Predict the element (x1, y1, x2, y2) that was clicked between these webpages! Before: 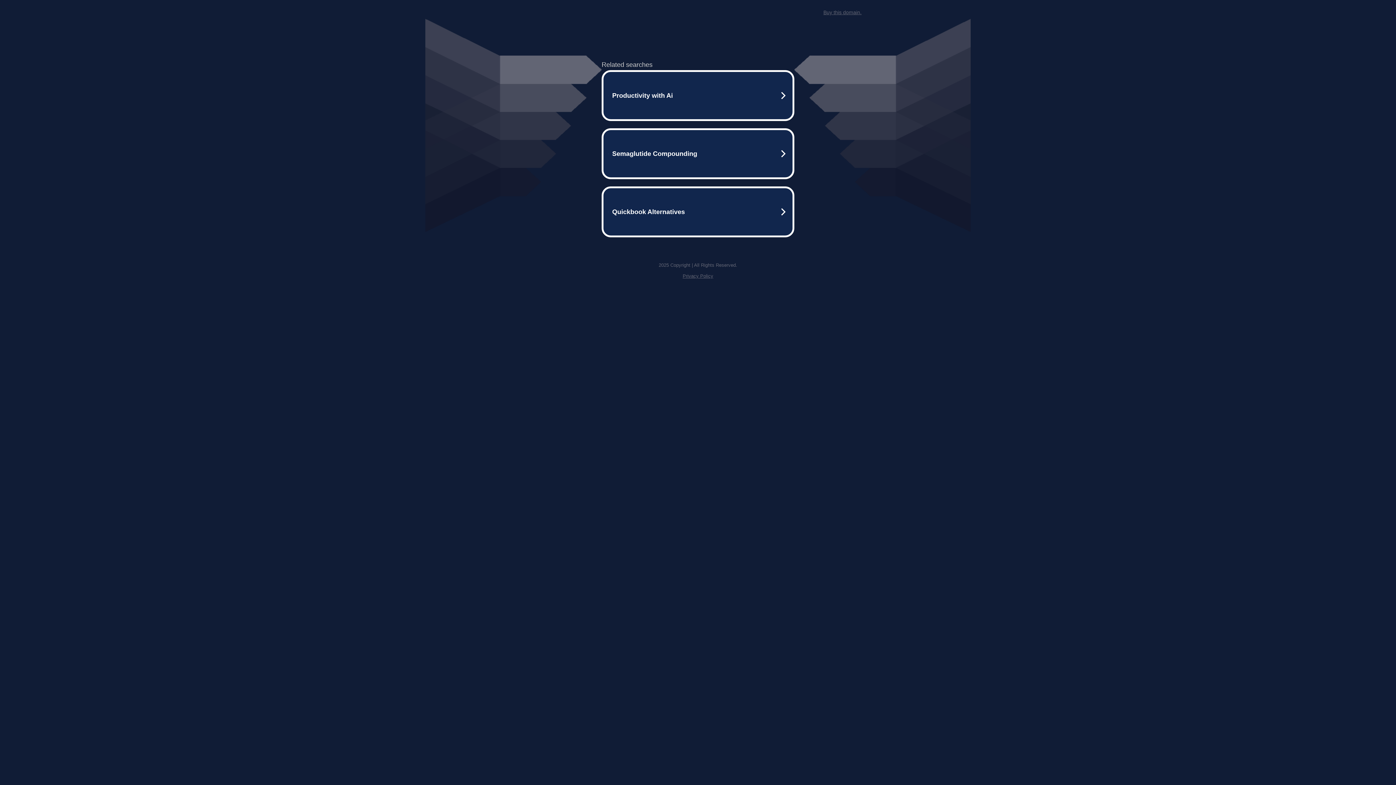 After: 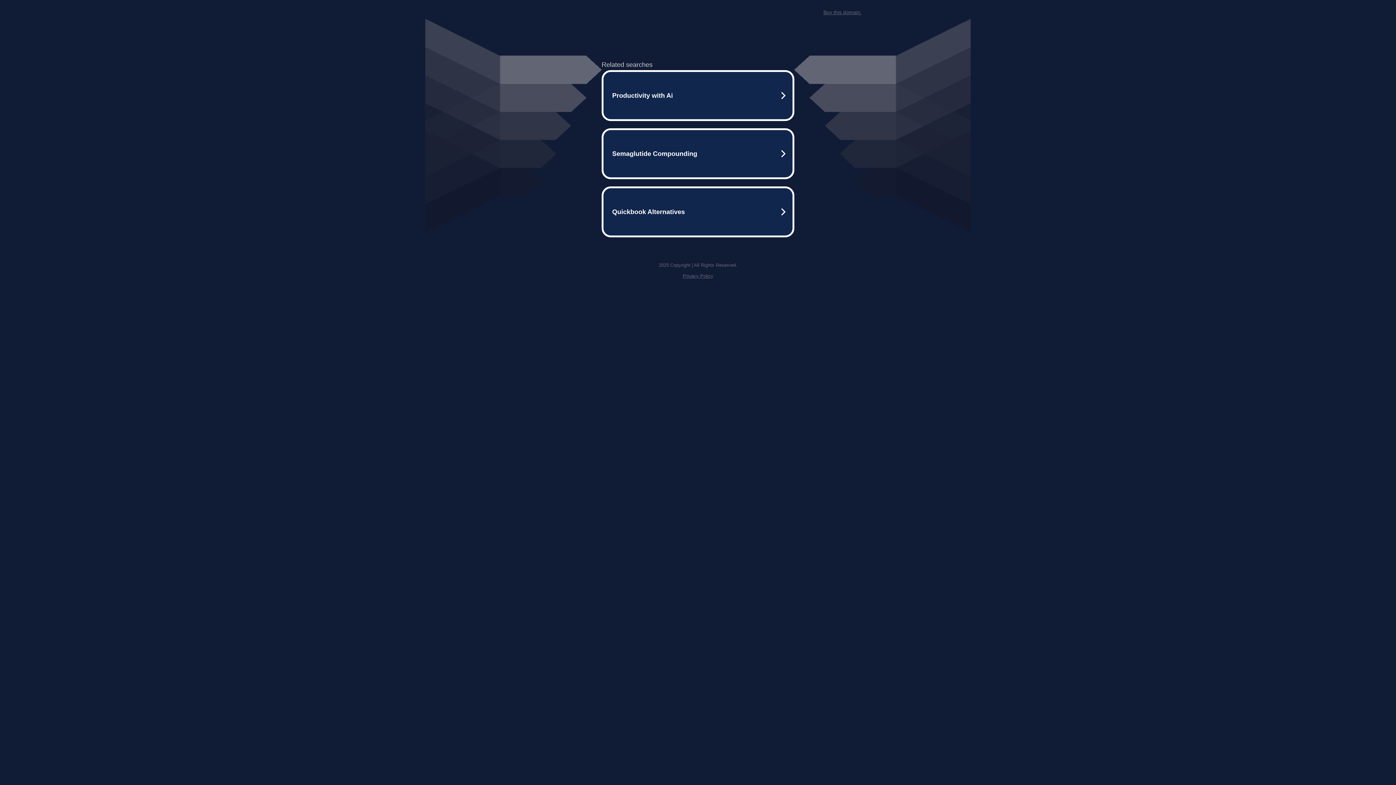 Action: bbox: (682, 273, 713, 278) label: Privacy Policy